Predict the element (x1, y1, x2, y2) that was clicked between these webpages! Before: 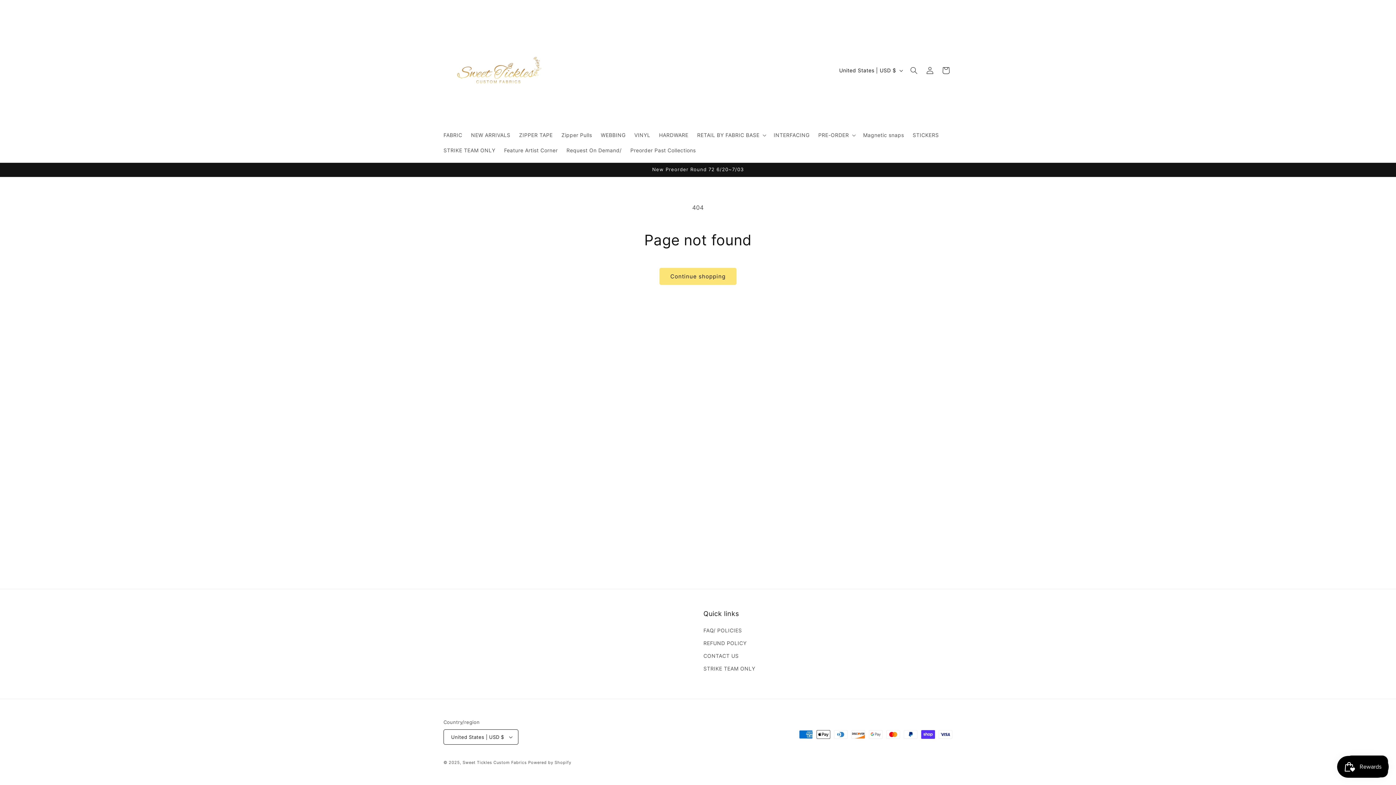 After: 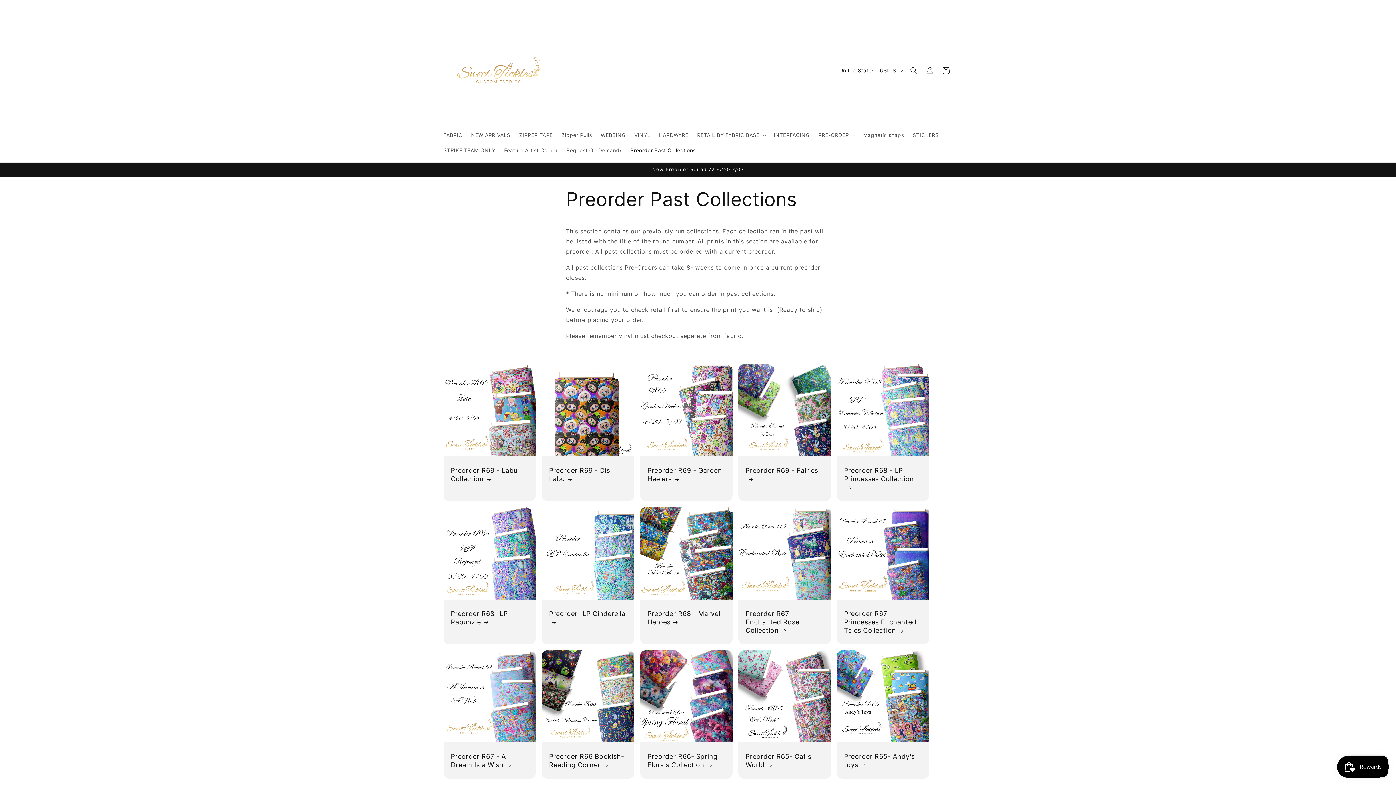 Action: label: Preorder Past Collections bbox: (626, 142, 700, 158)